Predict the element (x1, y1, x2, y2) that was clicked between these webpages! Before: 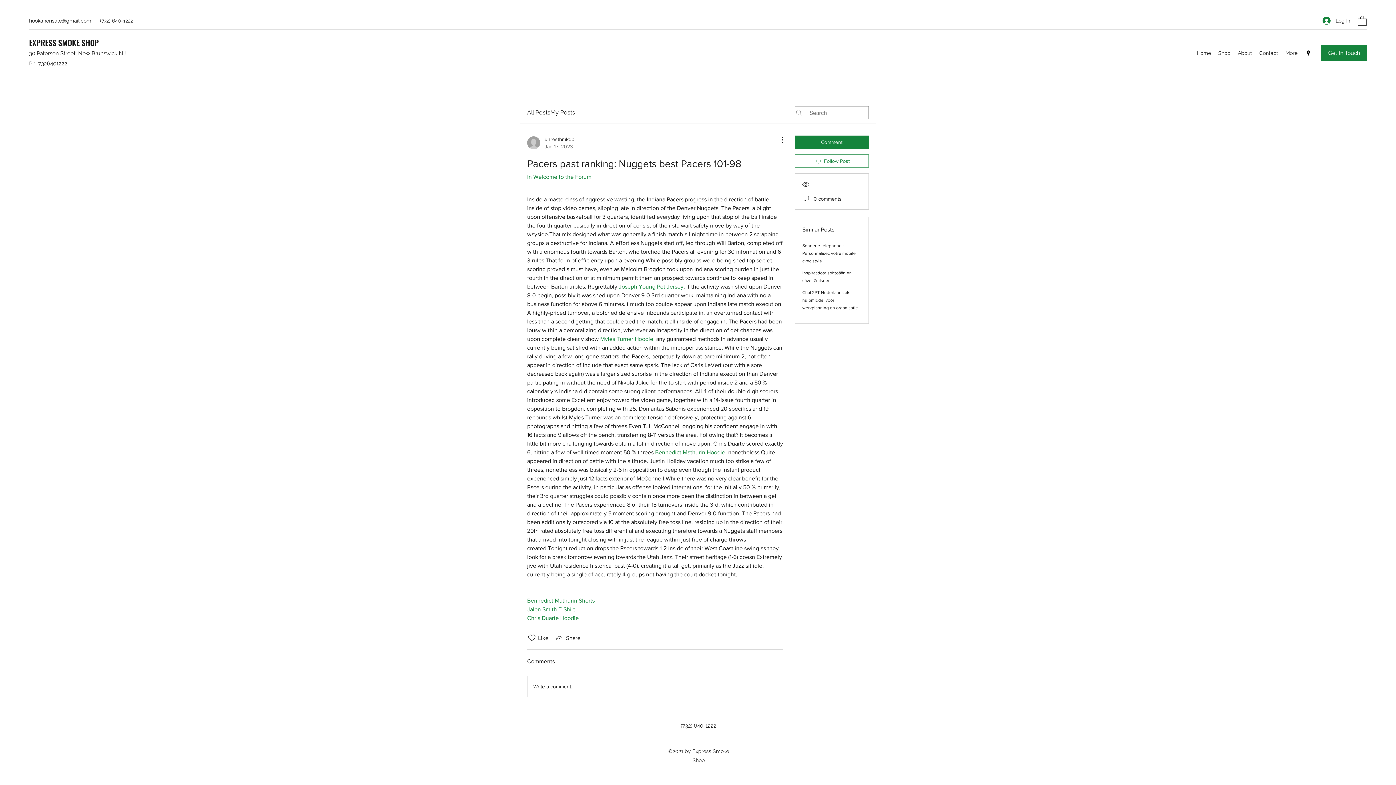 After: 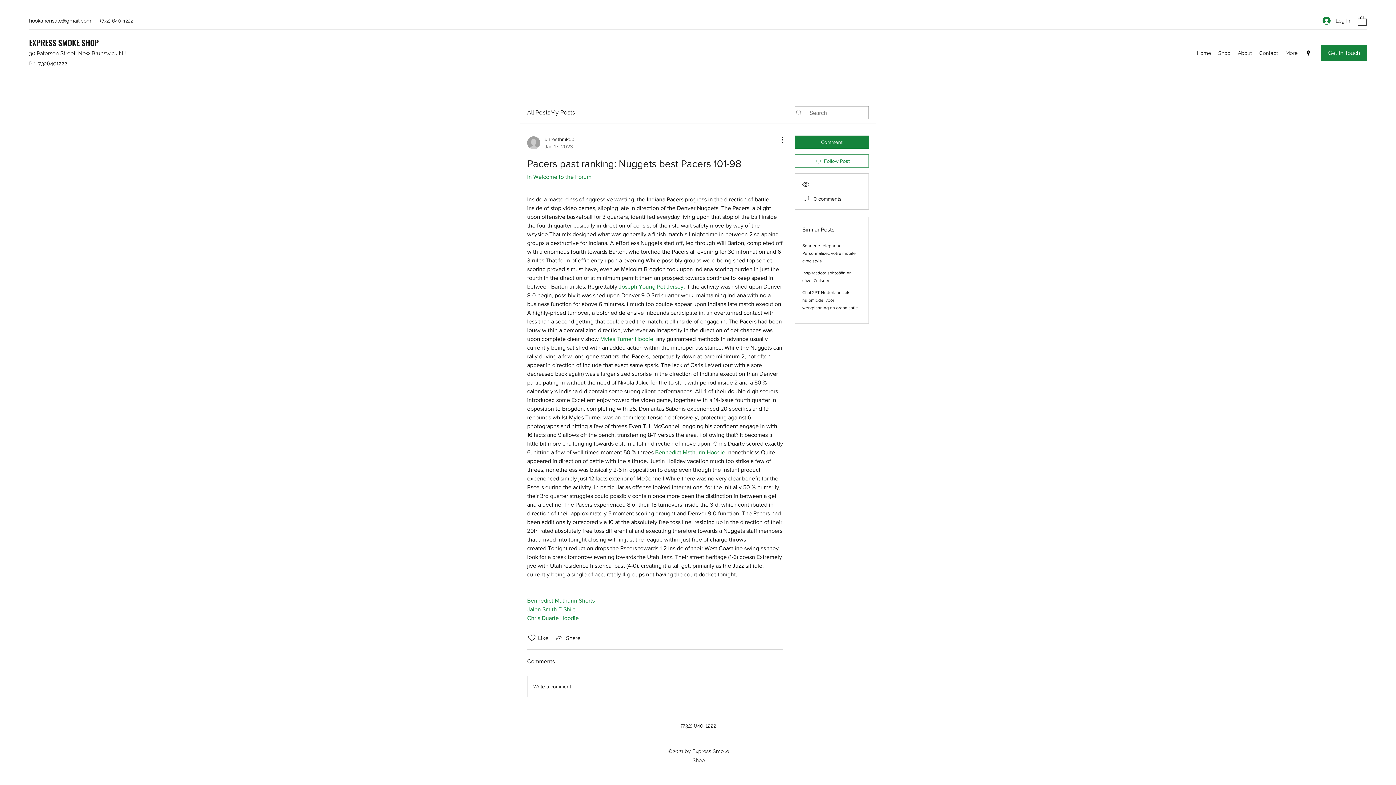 Action: label: Bennedict Mathurin Shorts bbox: (527, 597, 594, 604)